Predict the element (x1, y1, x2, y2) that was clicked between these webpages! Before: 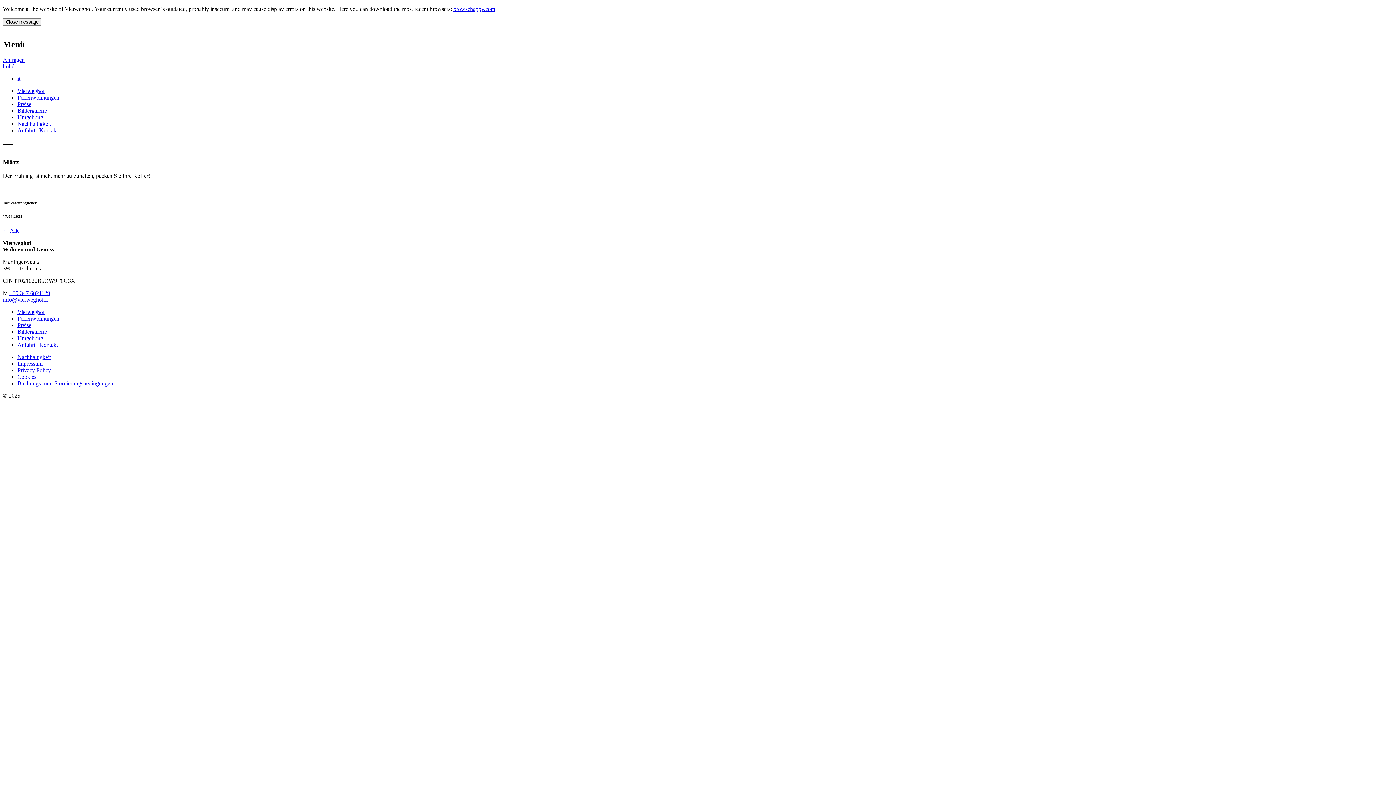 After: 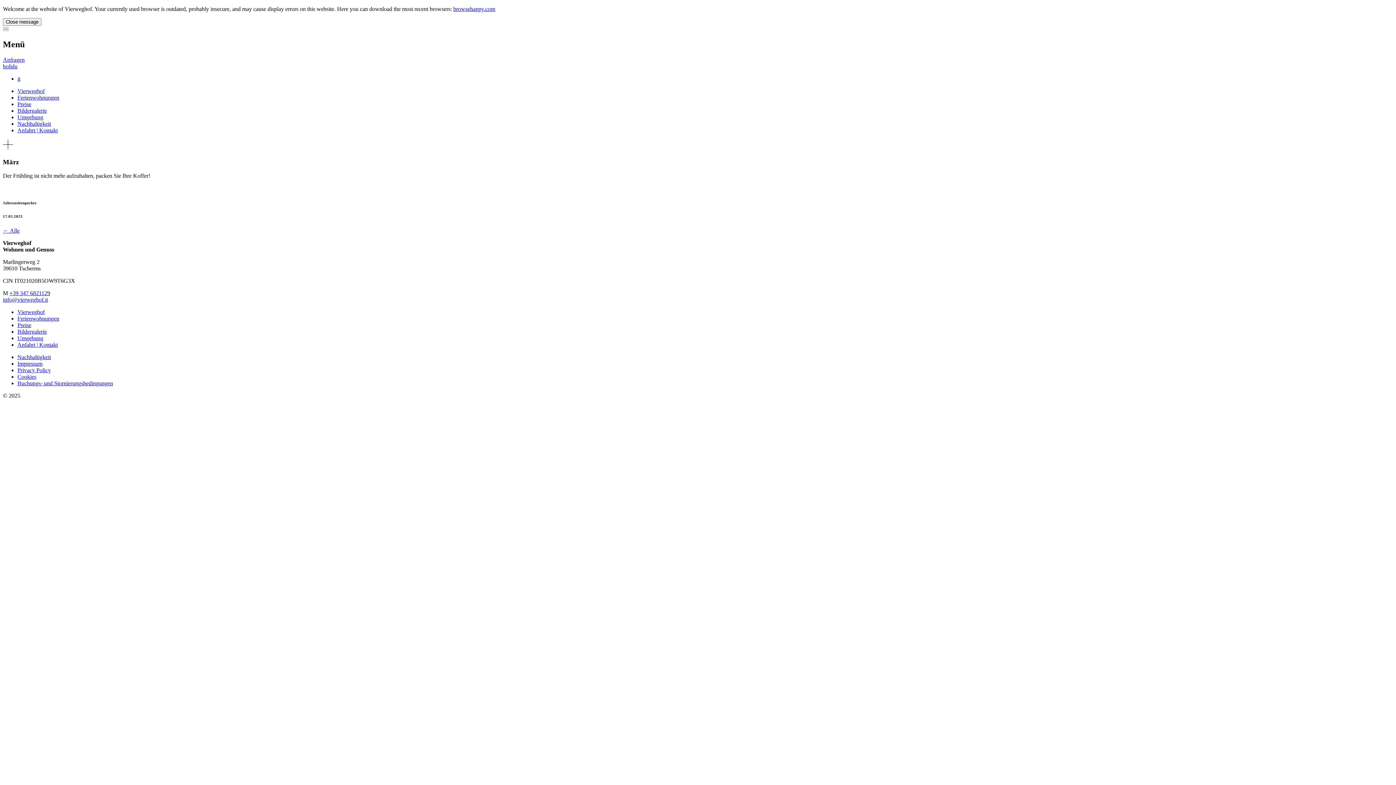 Action: label: +39 347 6821129 bbox: (9, 290, 50, 296)